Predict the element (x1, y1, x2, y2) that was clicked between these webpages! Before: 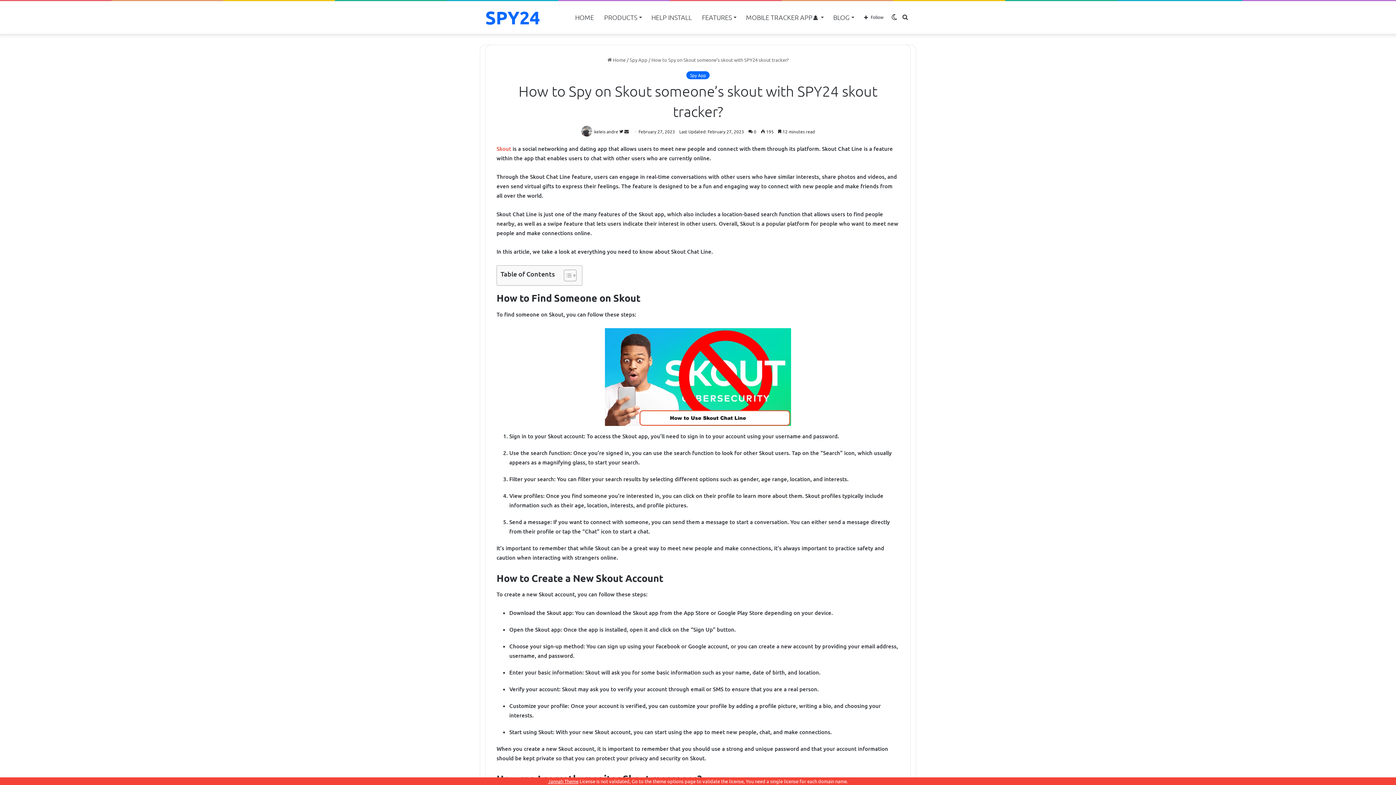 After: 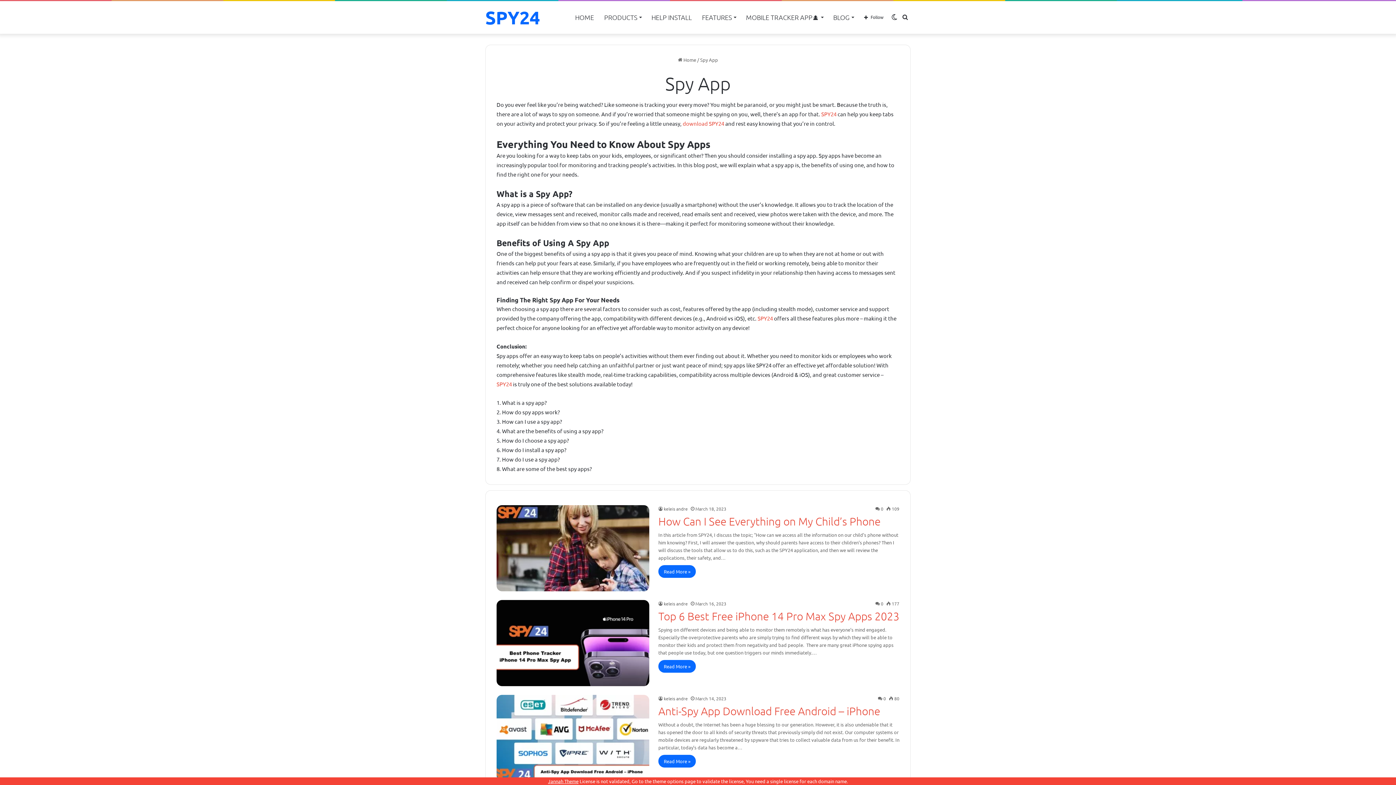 Action: bbox: (629, 56, 647, 62) label: Spy App